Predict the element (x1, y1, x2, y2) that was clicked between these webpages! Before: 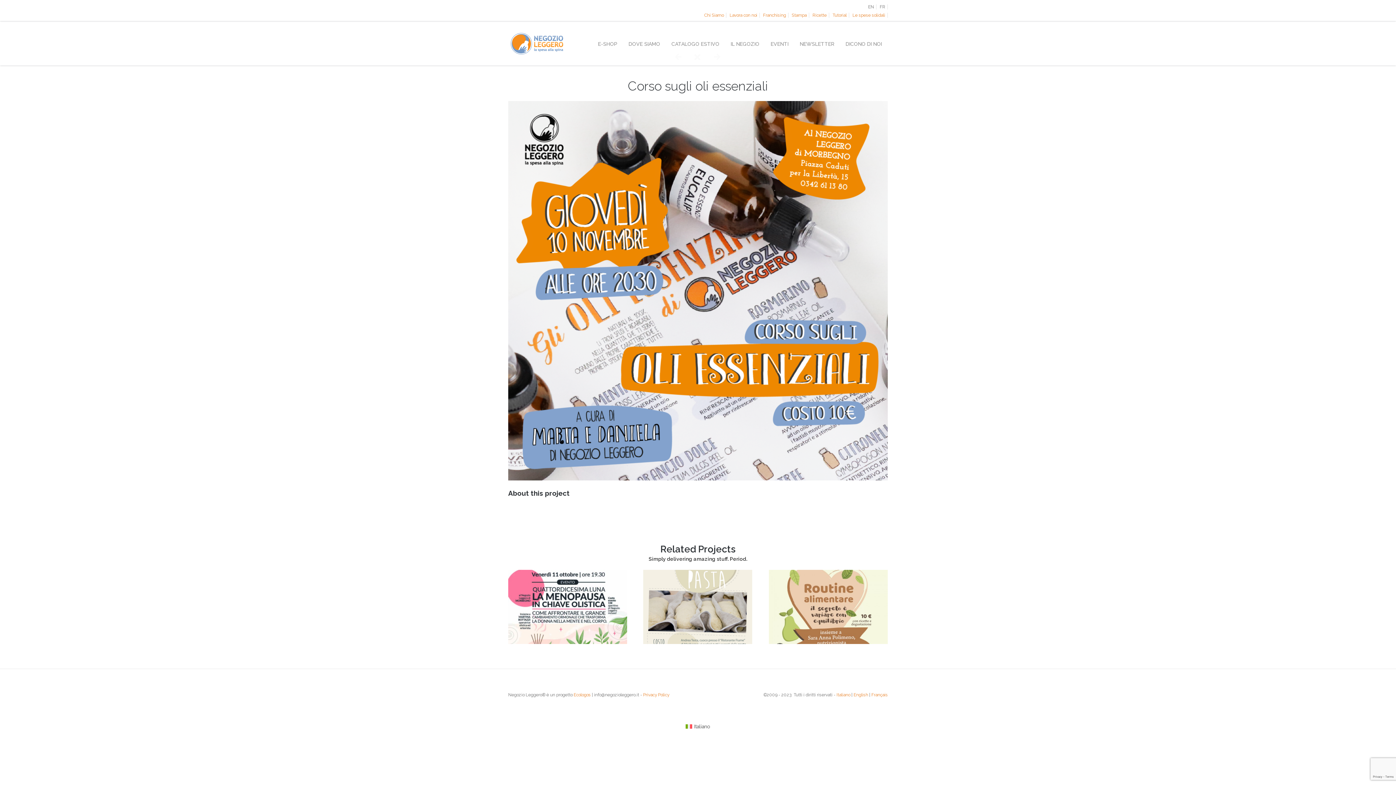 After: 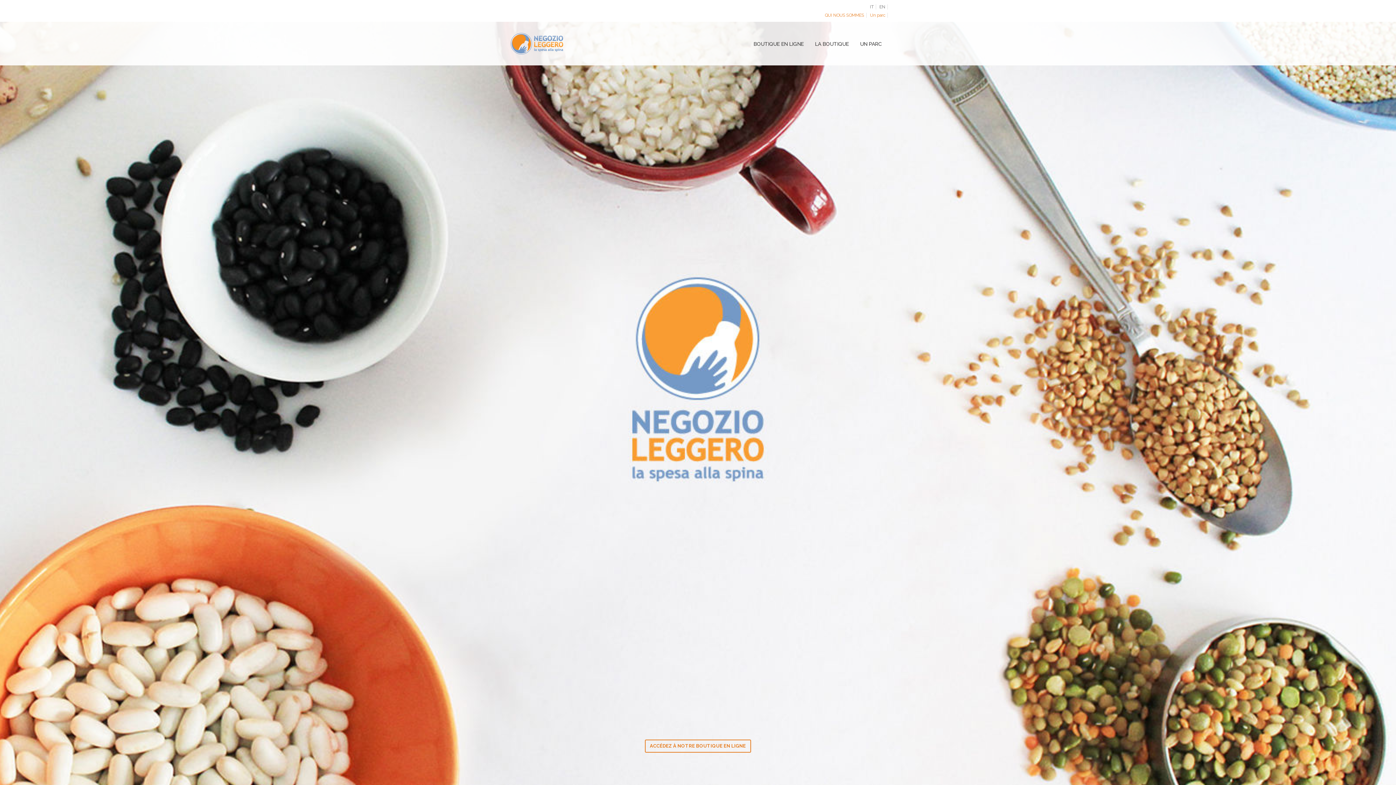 Action: bbox: (877, 4, 888, 9) label: FR